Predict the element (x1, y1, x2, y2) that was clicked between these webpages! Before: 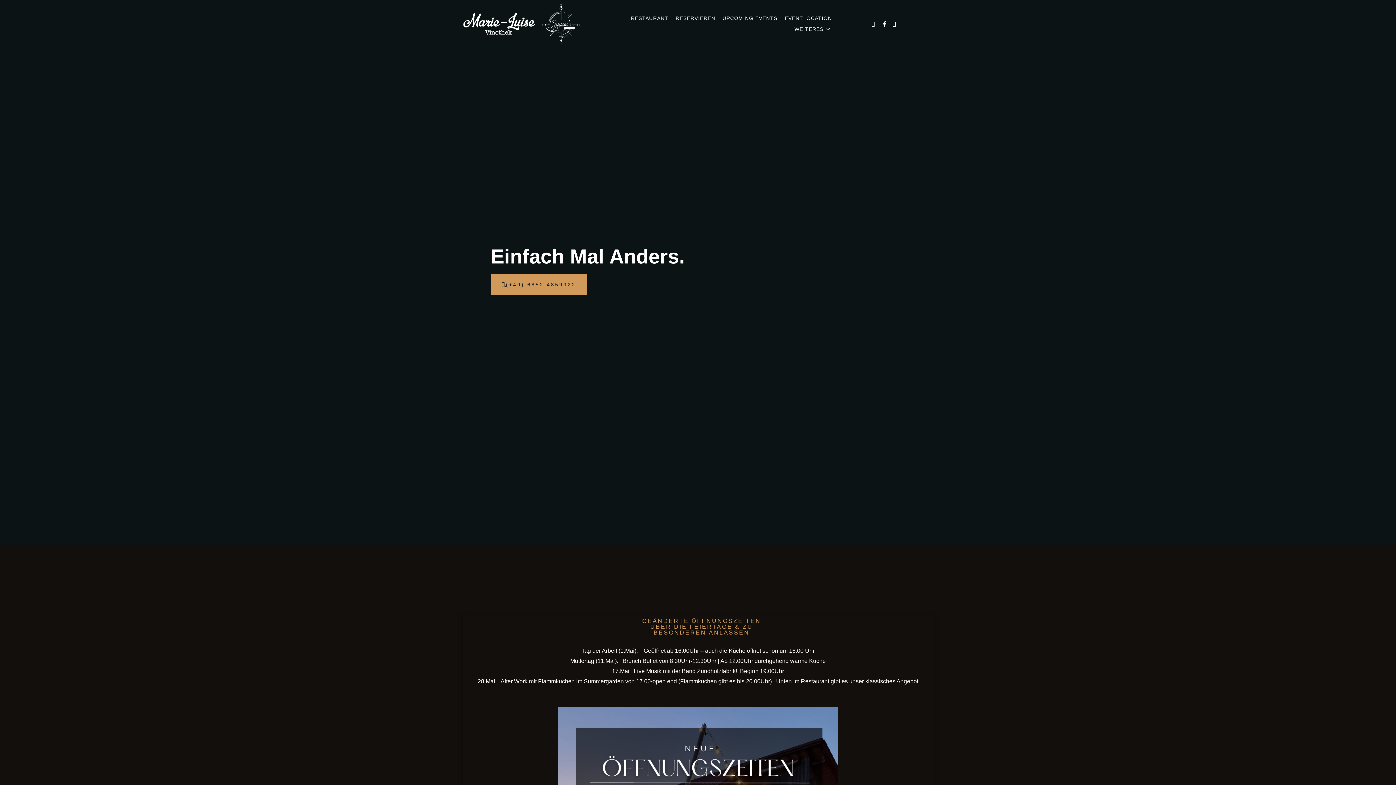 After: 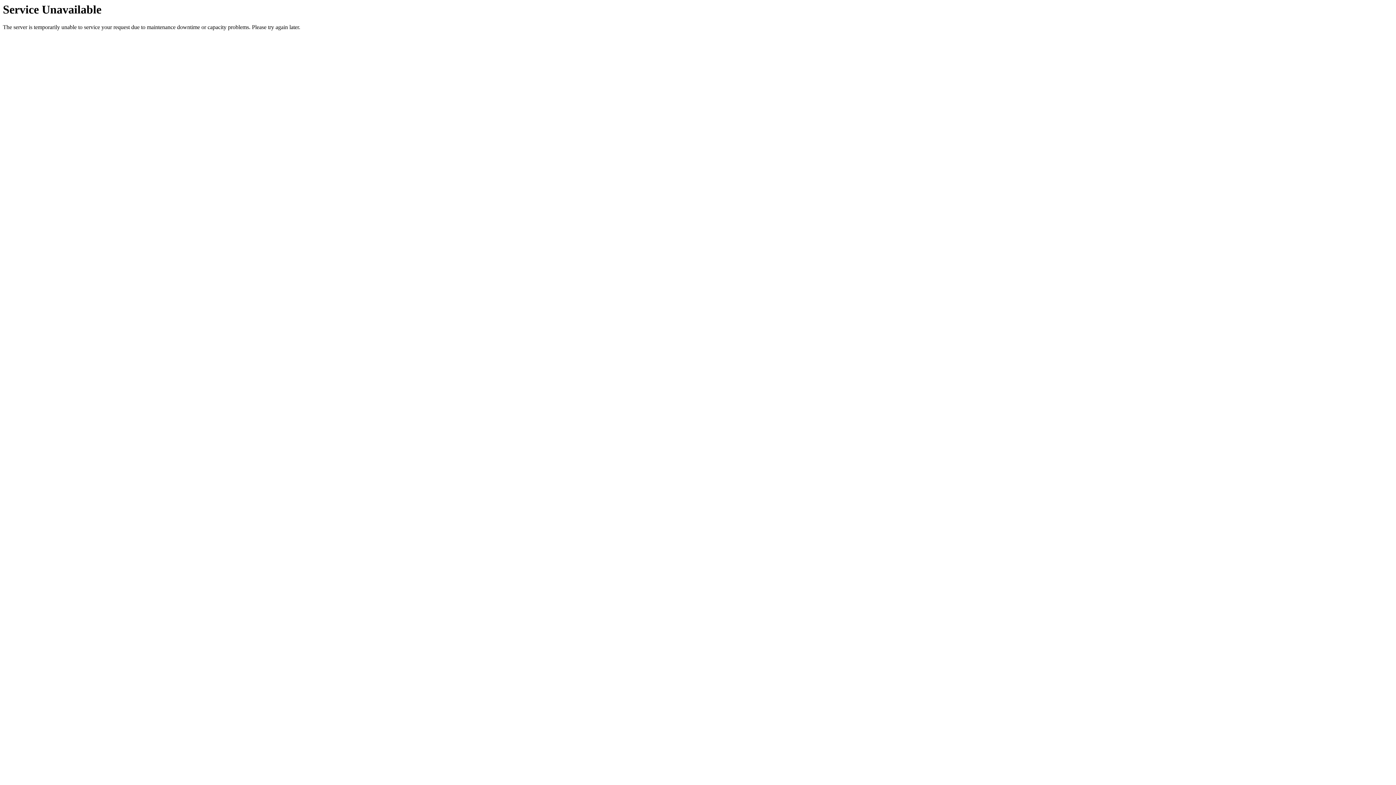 Action: bbox: (462, 3, 580, 43)